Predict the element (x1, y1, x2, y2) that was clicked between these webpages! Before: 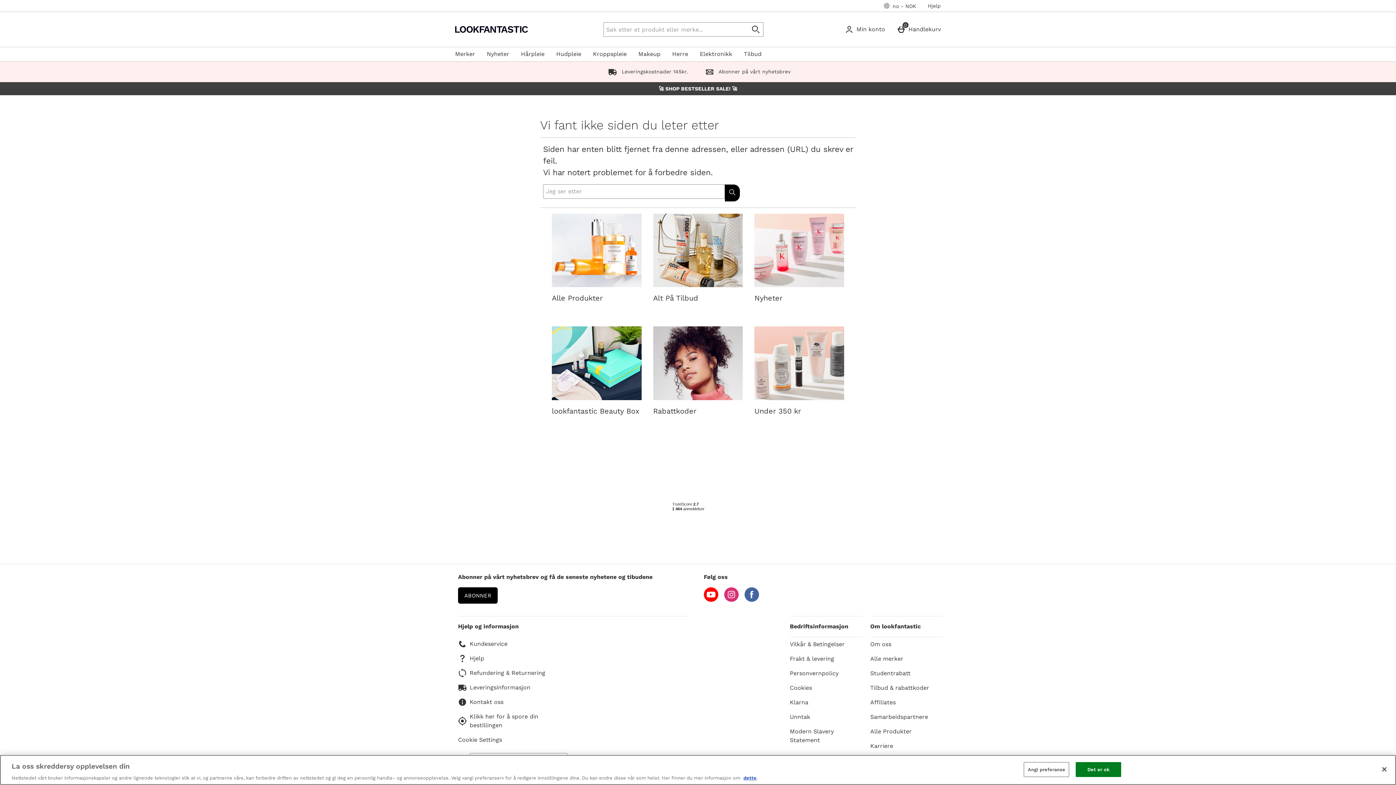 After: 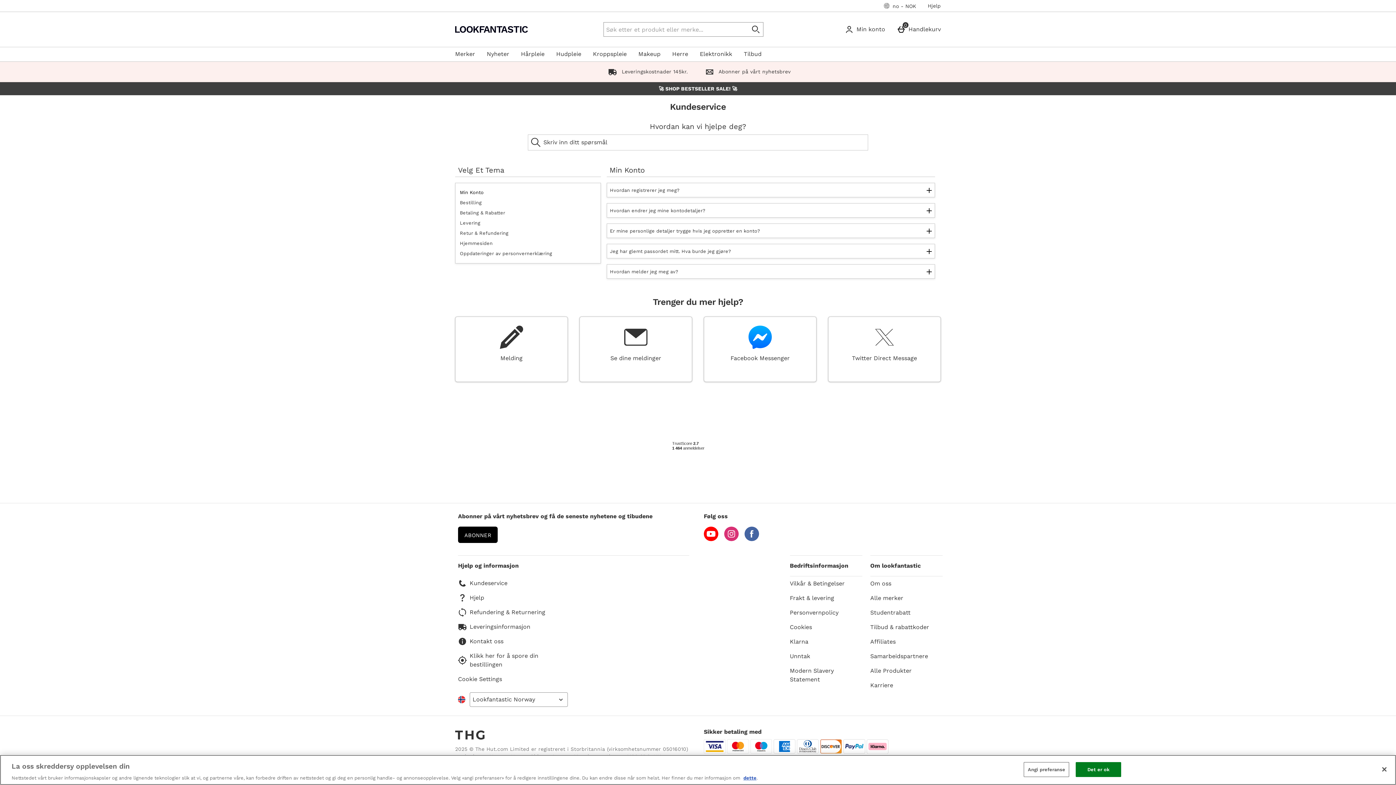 Action: bbox: (458, 639, 568, 648) label: Kundeservice